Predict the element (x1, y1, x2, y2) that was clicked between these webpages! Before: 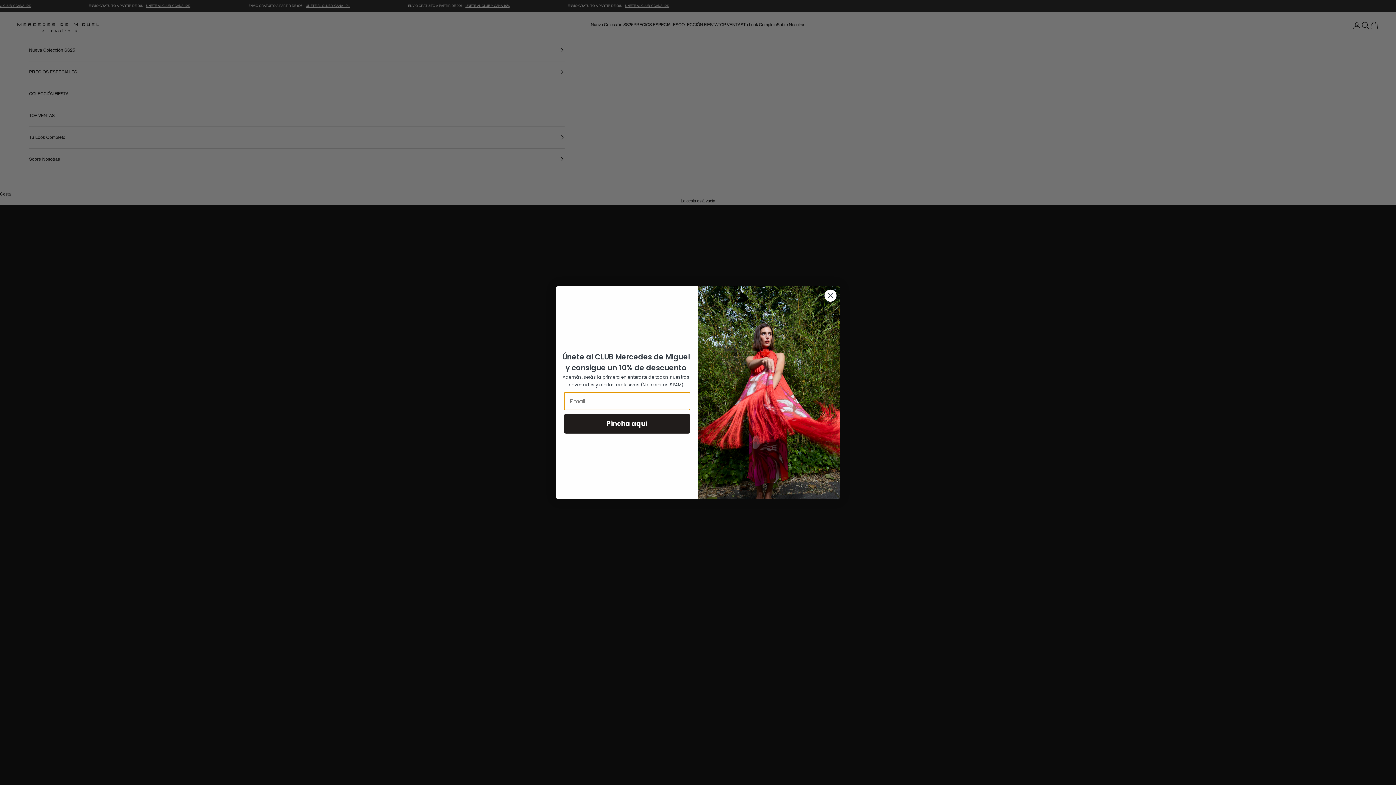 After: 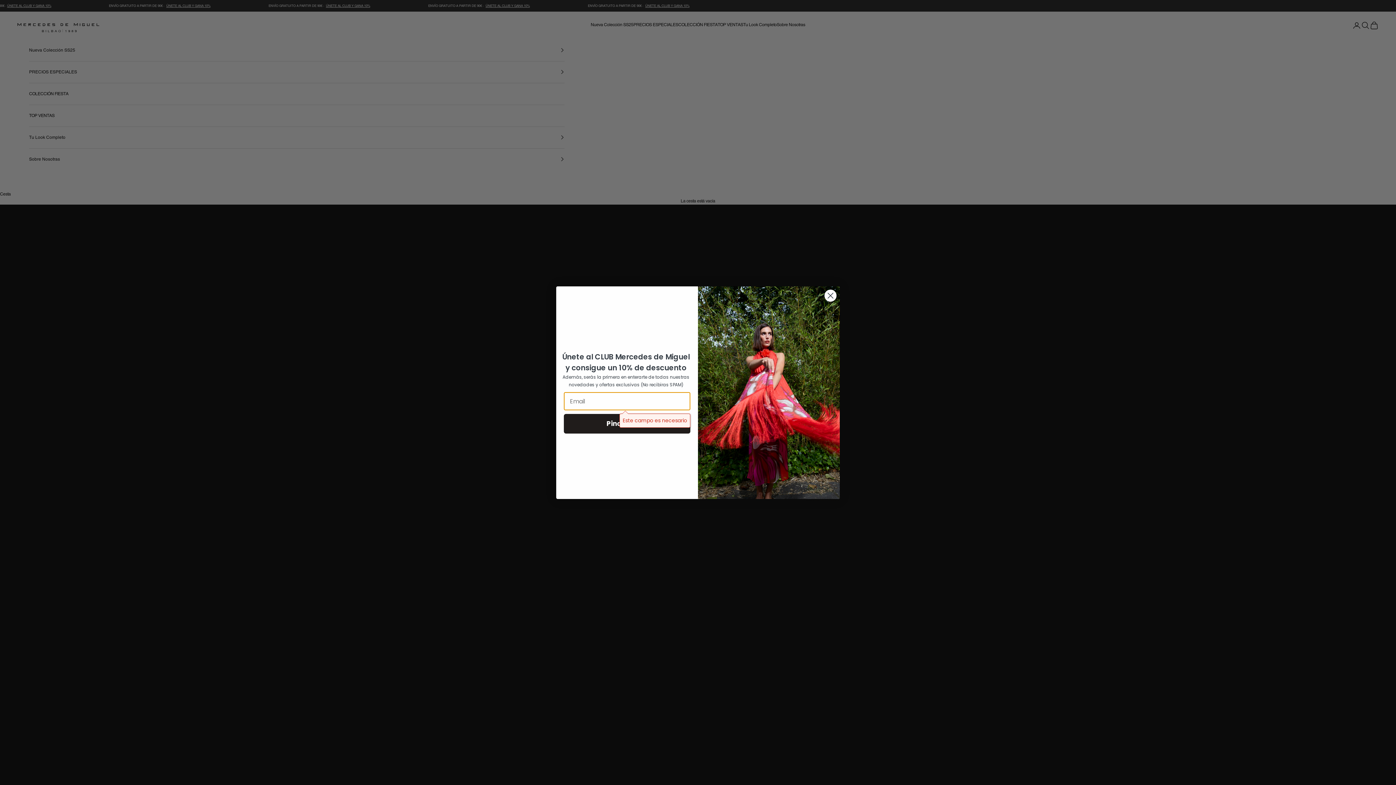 Action: label: Pincha aquí bbox: (564, 414, 690, 433)